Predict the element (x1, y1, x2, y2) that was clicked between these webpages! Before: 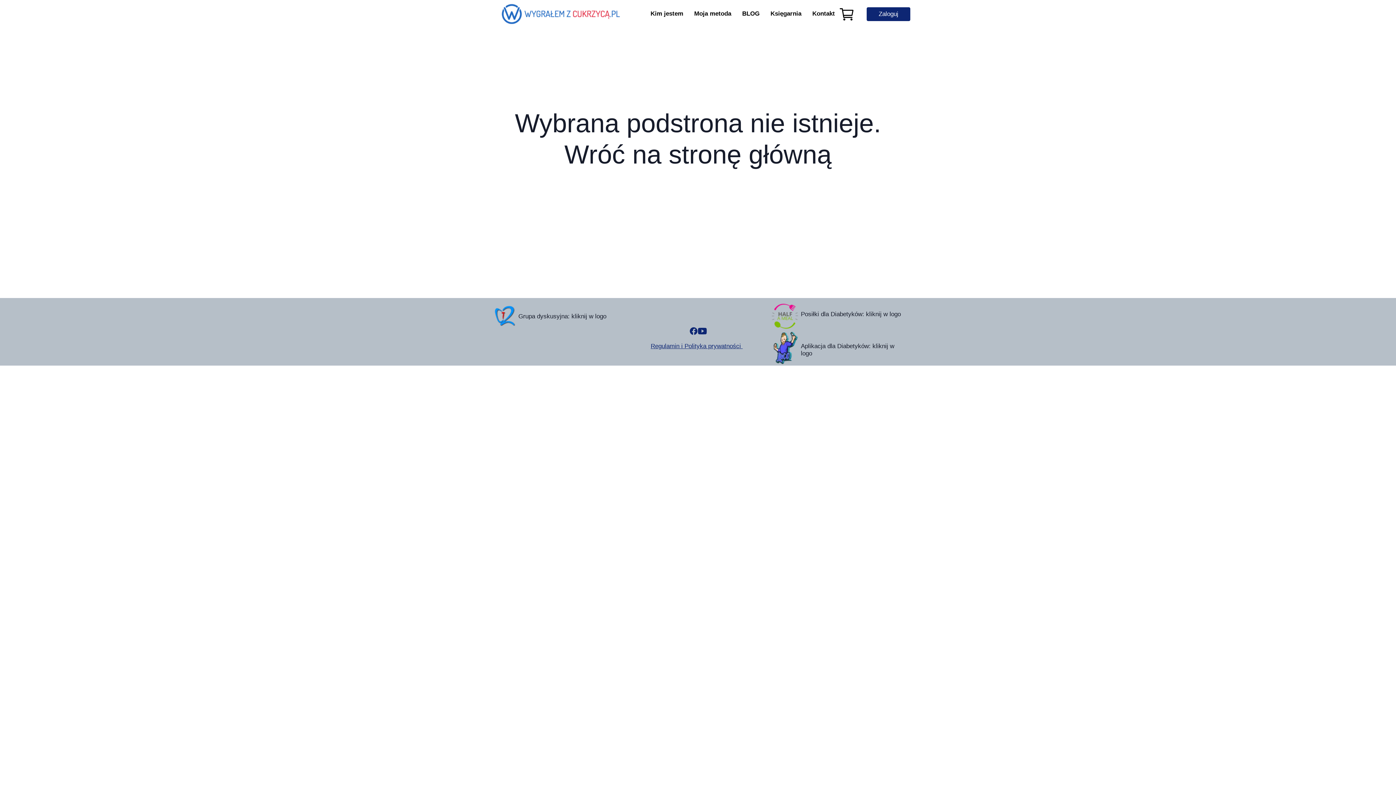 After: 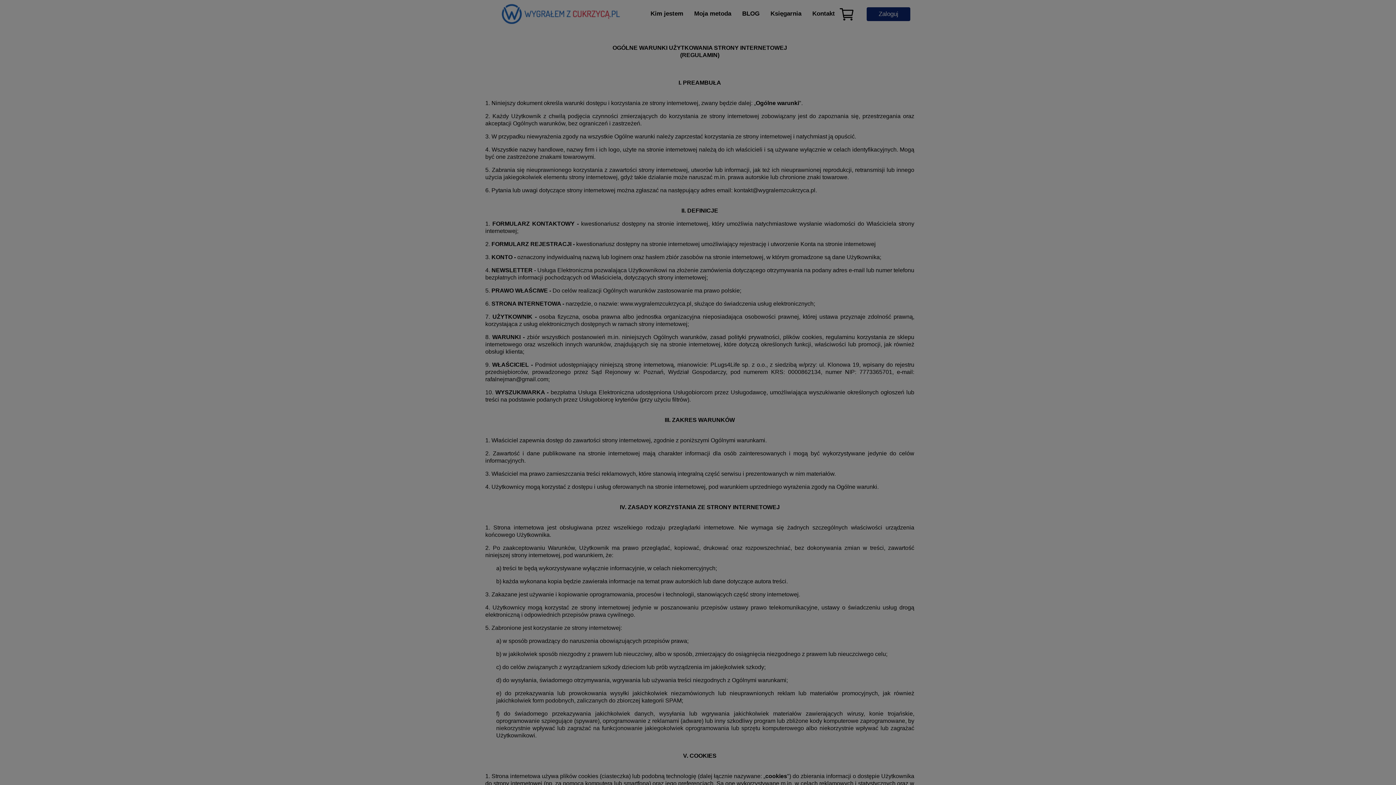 Action: label: Regulamin i Polityka prywatności  bbox: (650, 342, 742, 349)